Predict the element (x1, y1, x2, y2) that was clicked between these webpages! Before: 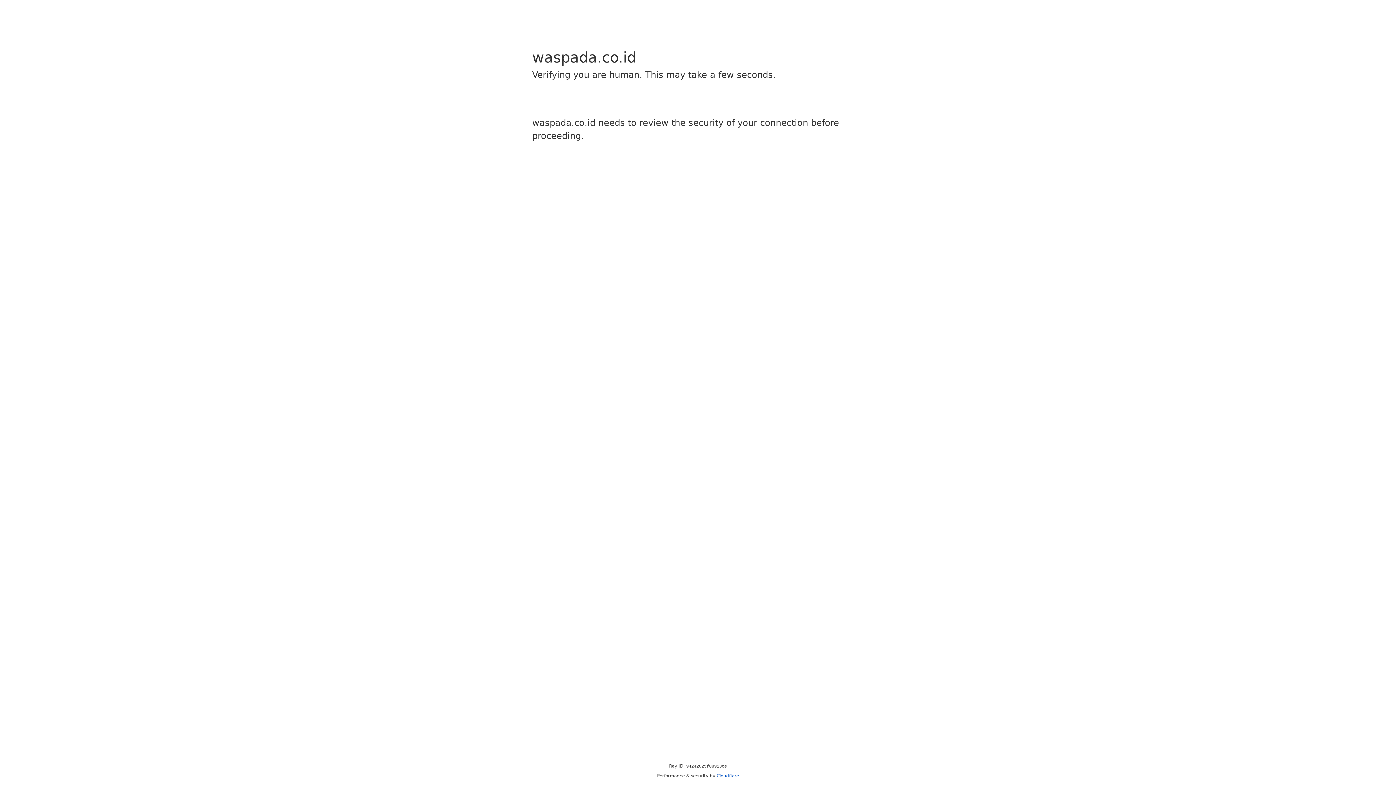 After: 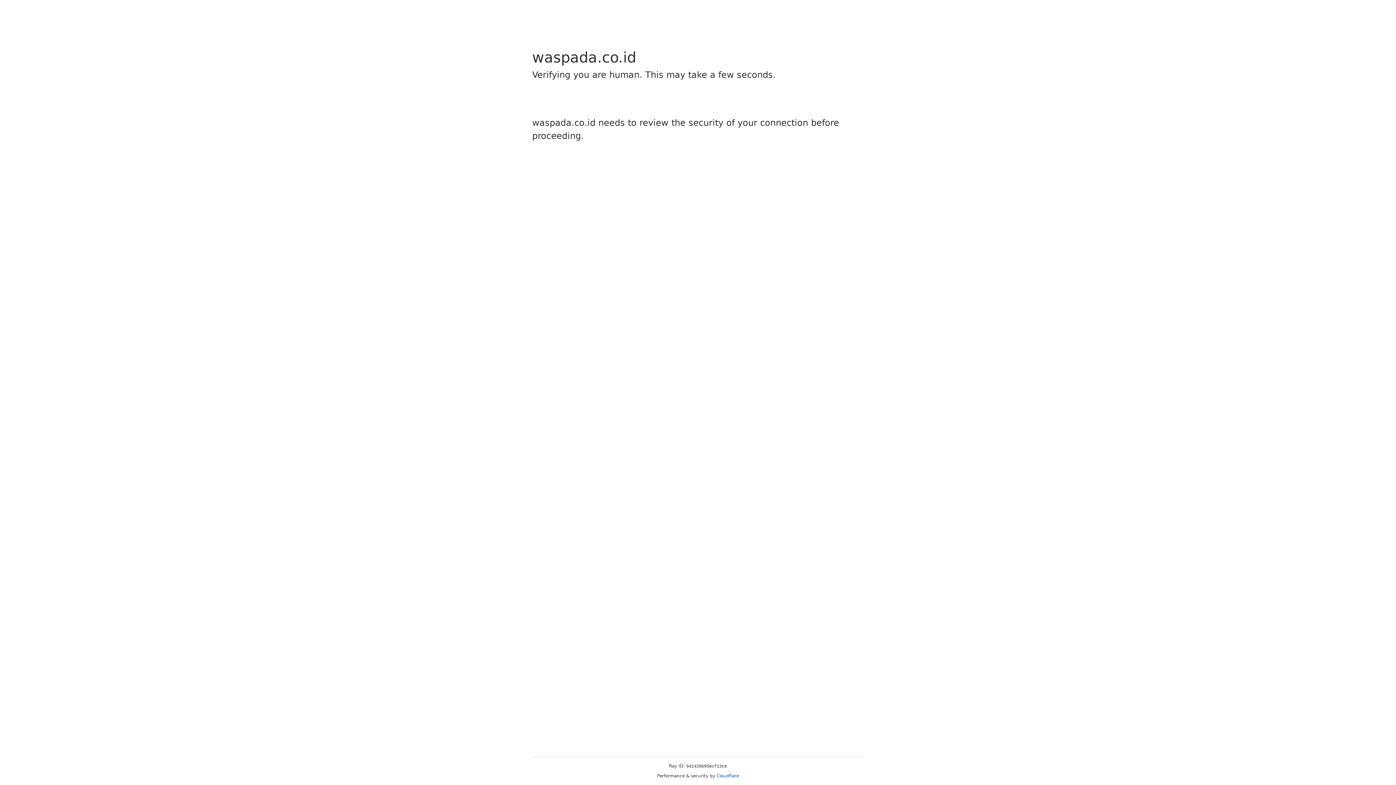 Action: label: Cloudflare bbox: (716, 773, 739, 778)